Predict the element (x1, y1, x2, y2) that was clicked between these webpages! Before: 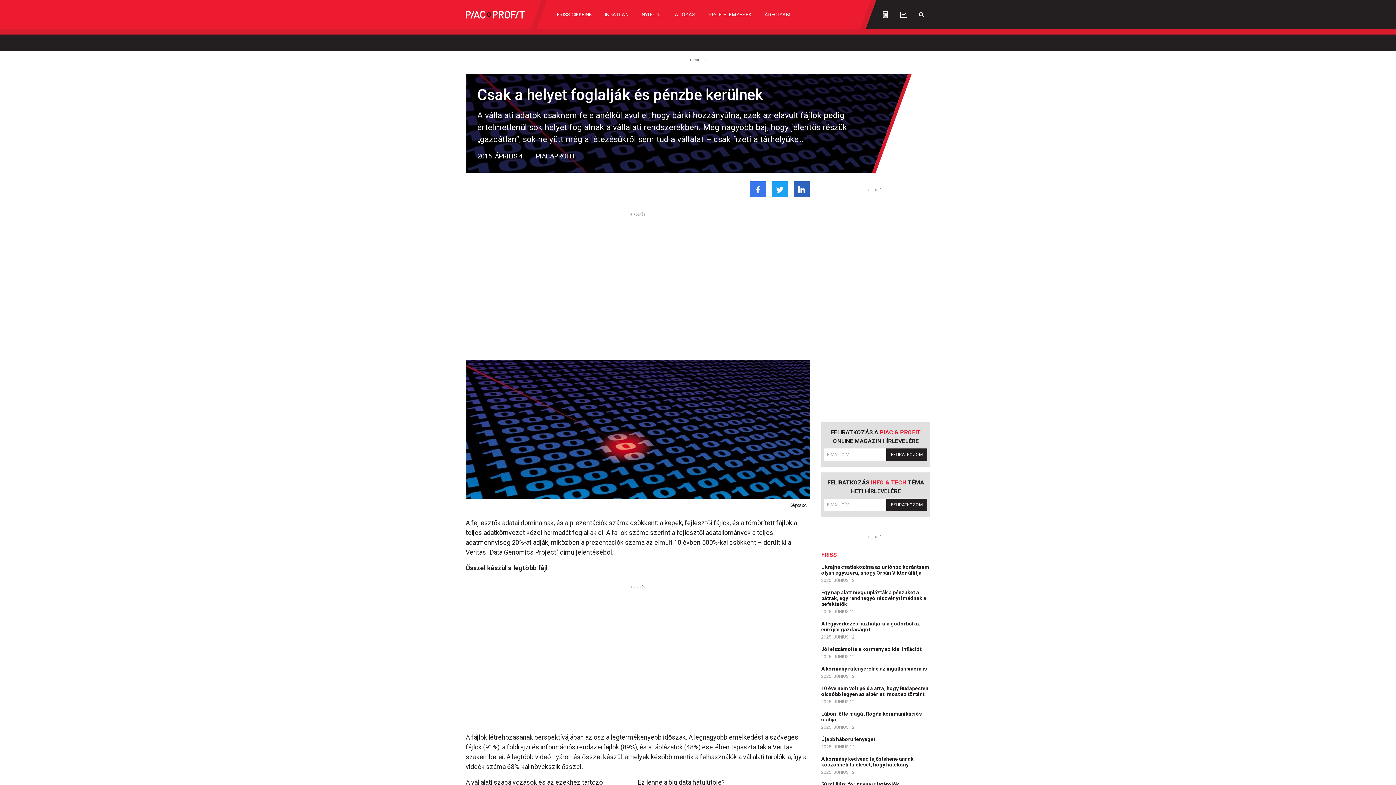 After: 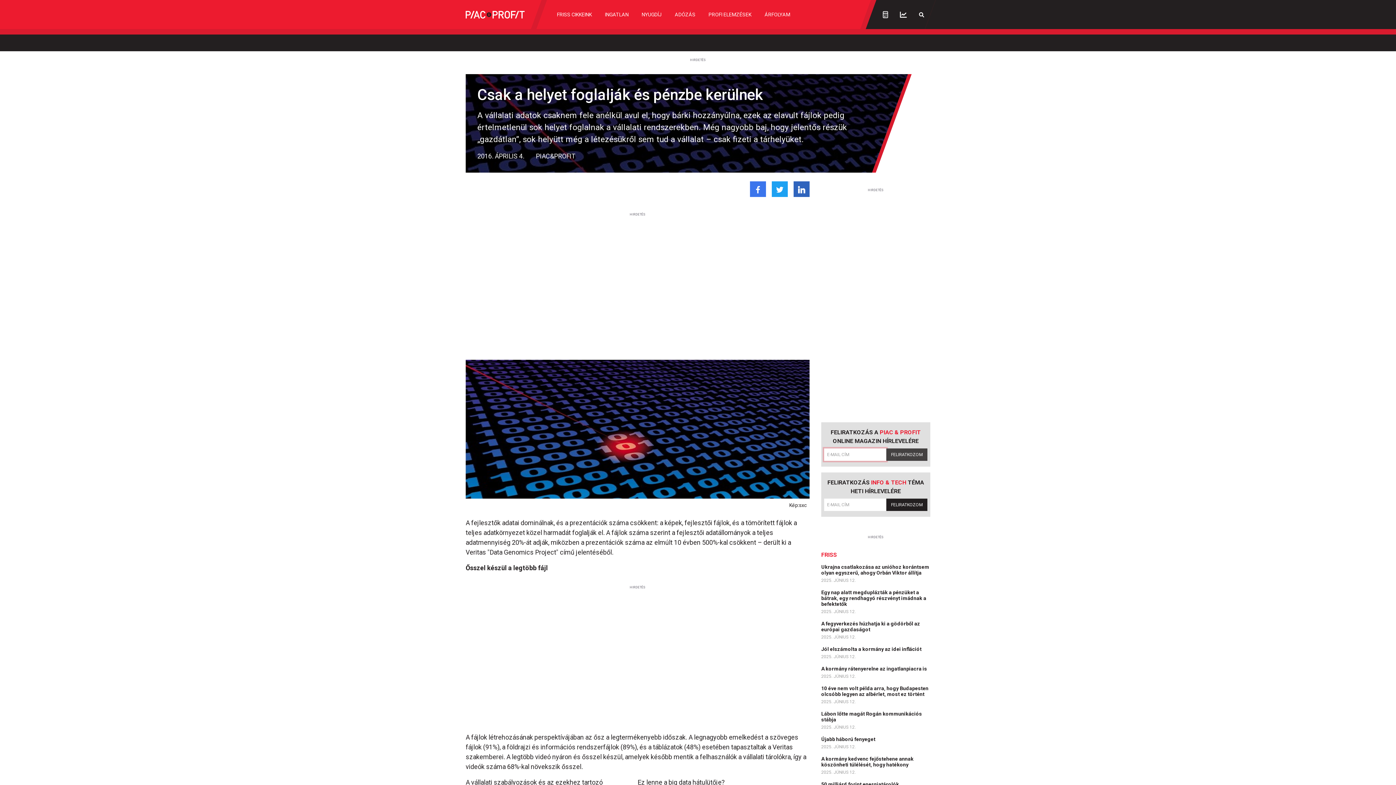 Action: label: FELIRATKOZOM bbox: (886, 448, 927, 461)